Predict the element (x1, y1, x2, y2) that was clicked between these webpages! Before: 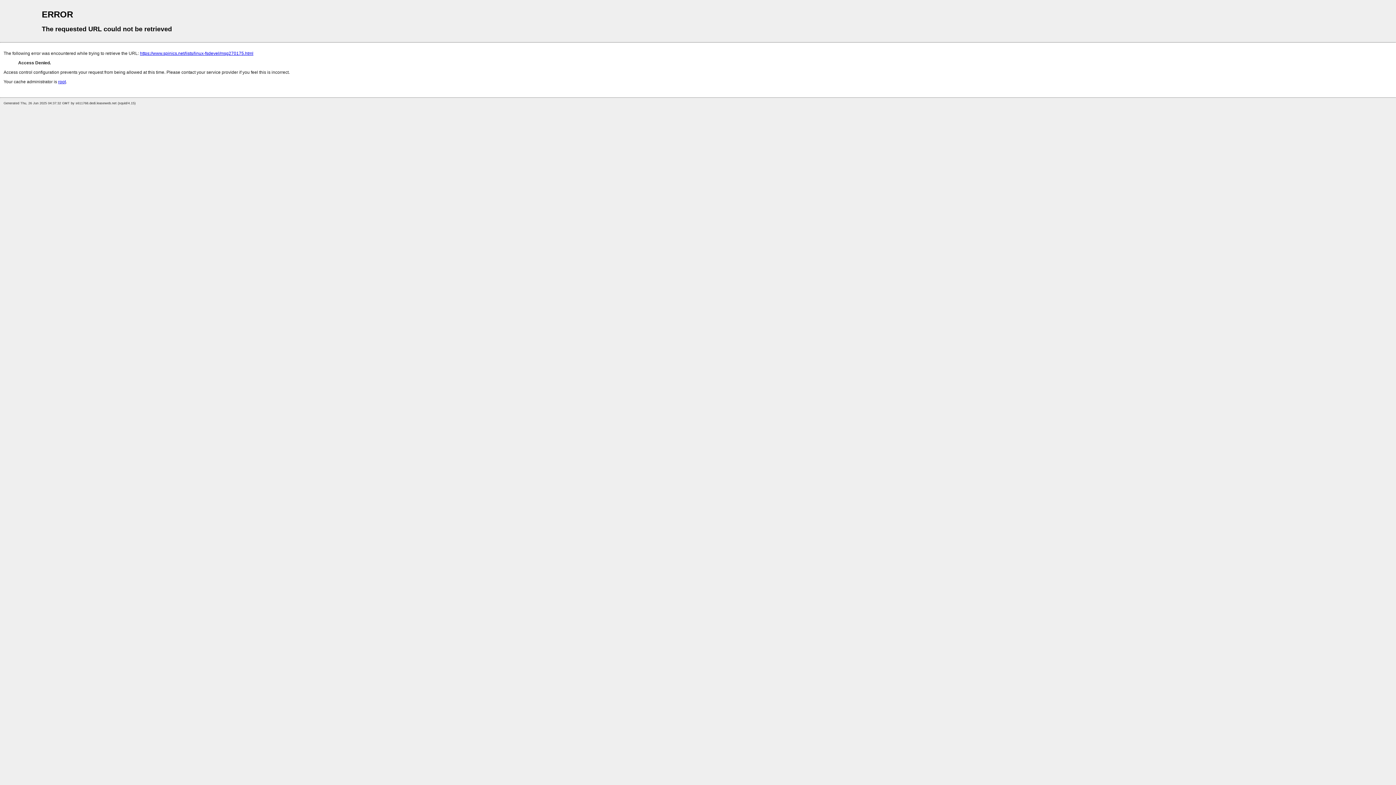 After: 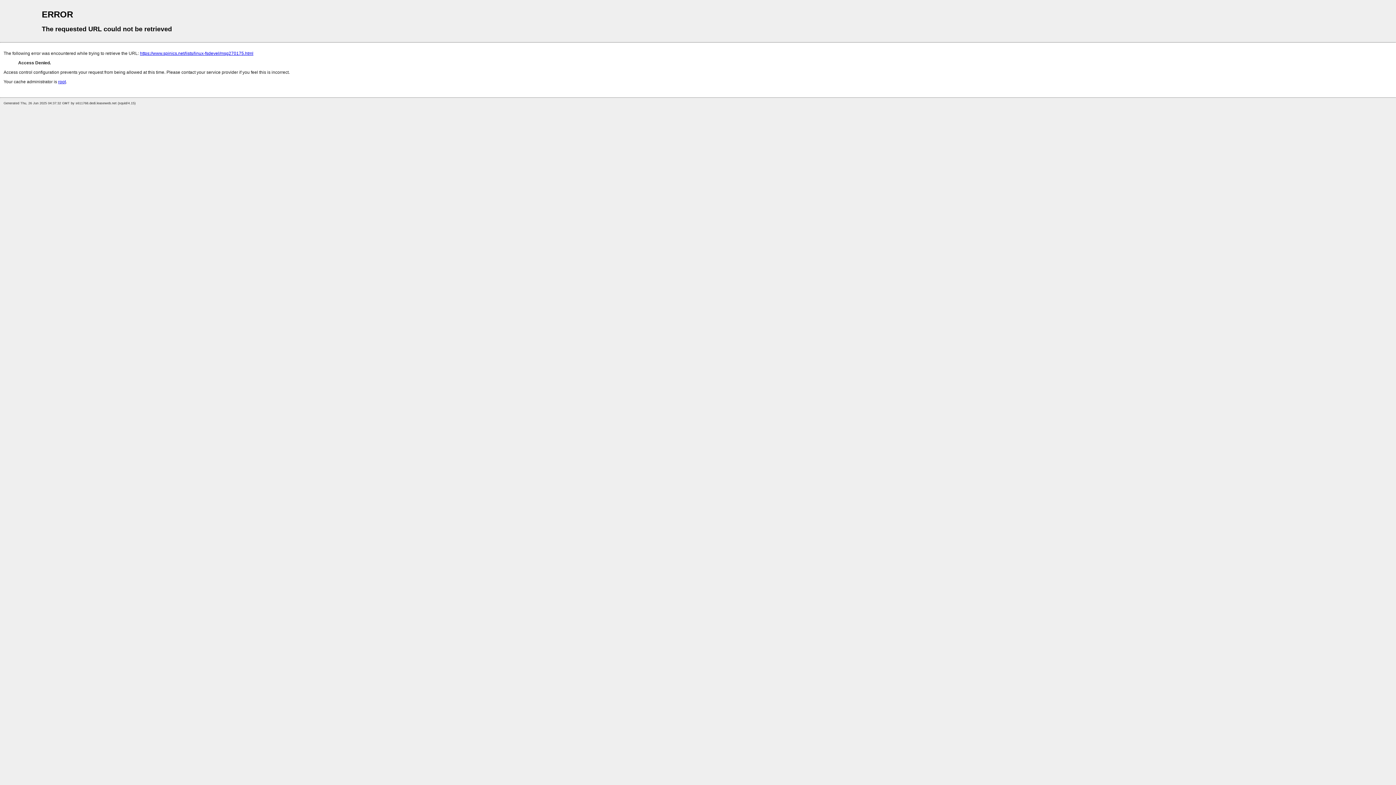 Action: label: root bbox: (58, 79, 65, 84)